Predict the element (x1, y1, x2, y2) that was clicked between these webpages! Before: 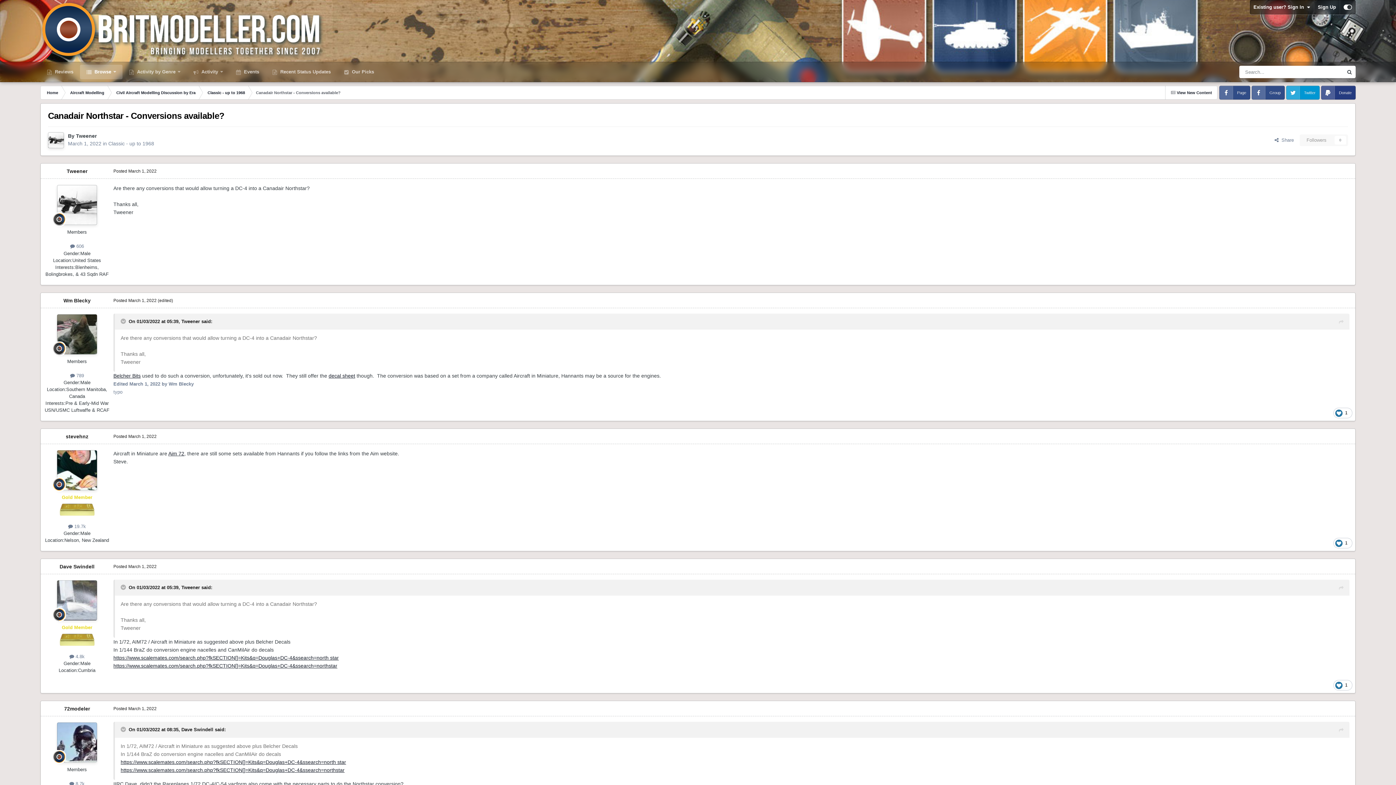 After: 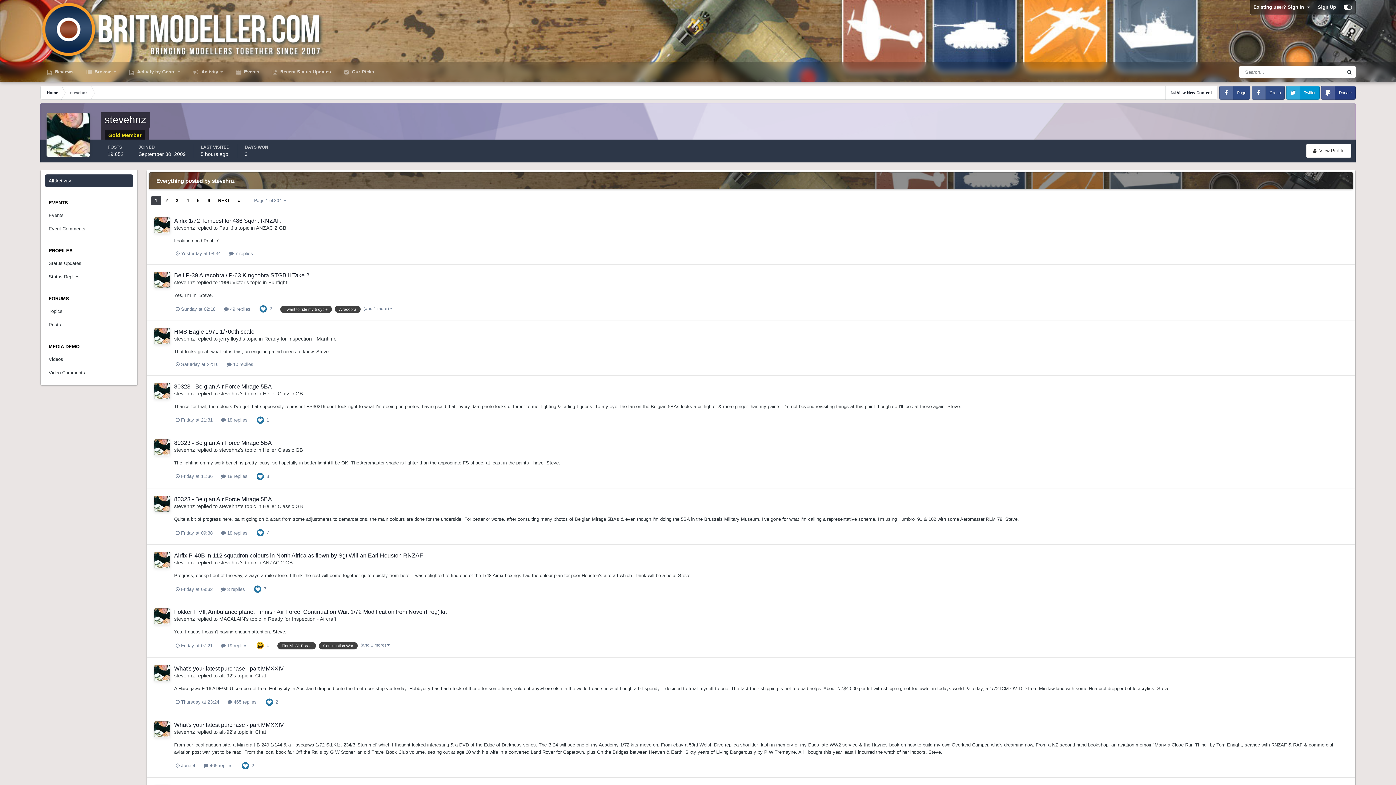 Action: label:  19.7k bbox: (68, 523, 86, 529)